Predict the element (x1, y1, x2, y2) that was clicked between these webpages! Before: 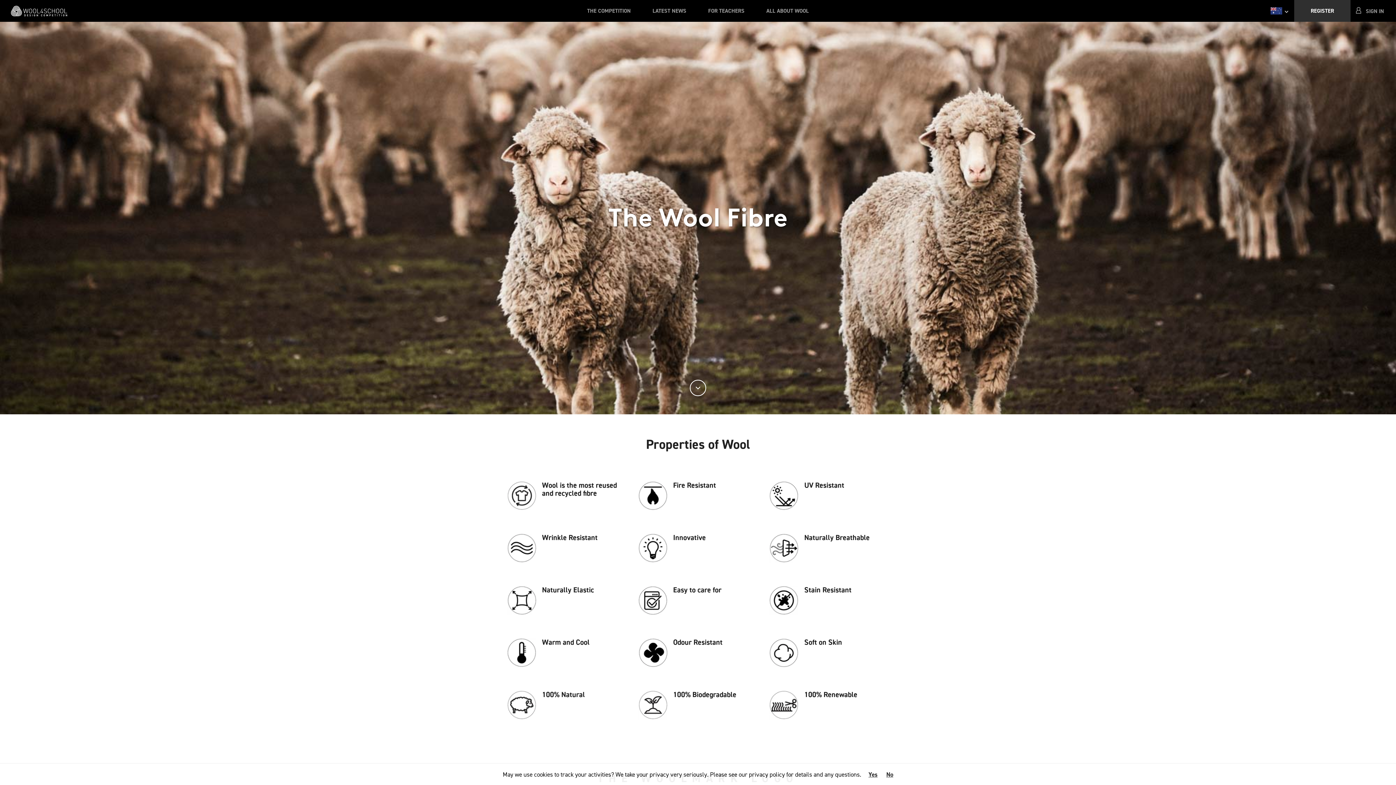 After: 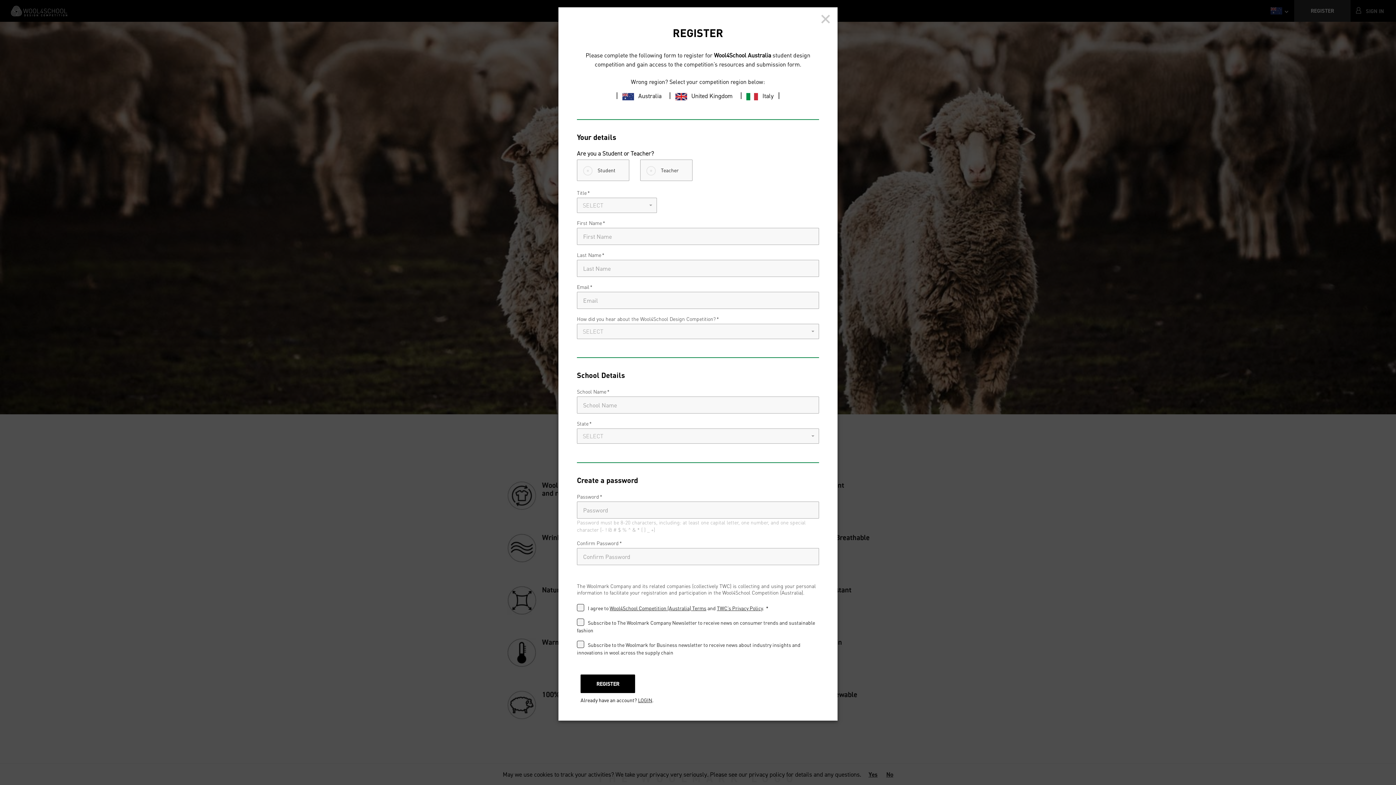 Action: bbox: (1294, 0, 1350, 21) label: REGISTER